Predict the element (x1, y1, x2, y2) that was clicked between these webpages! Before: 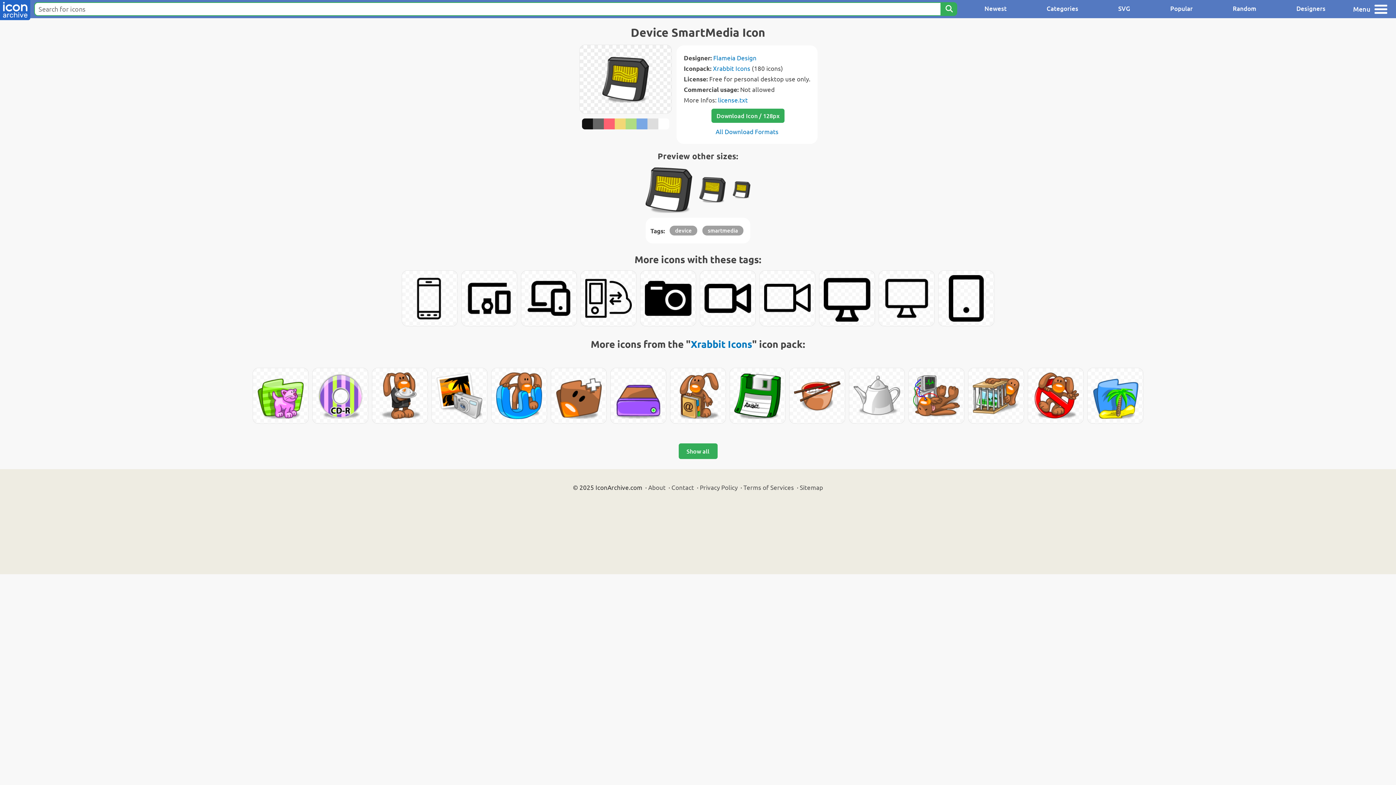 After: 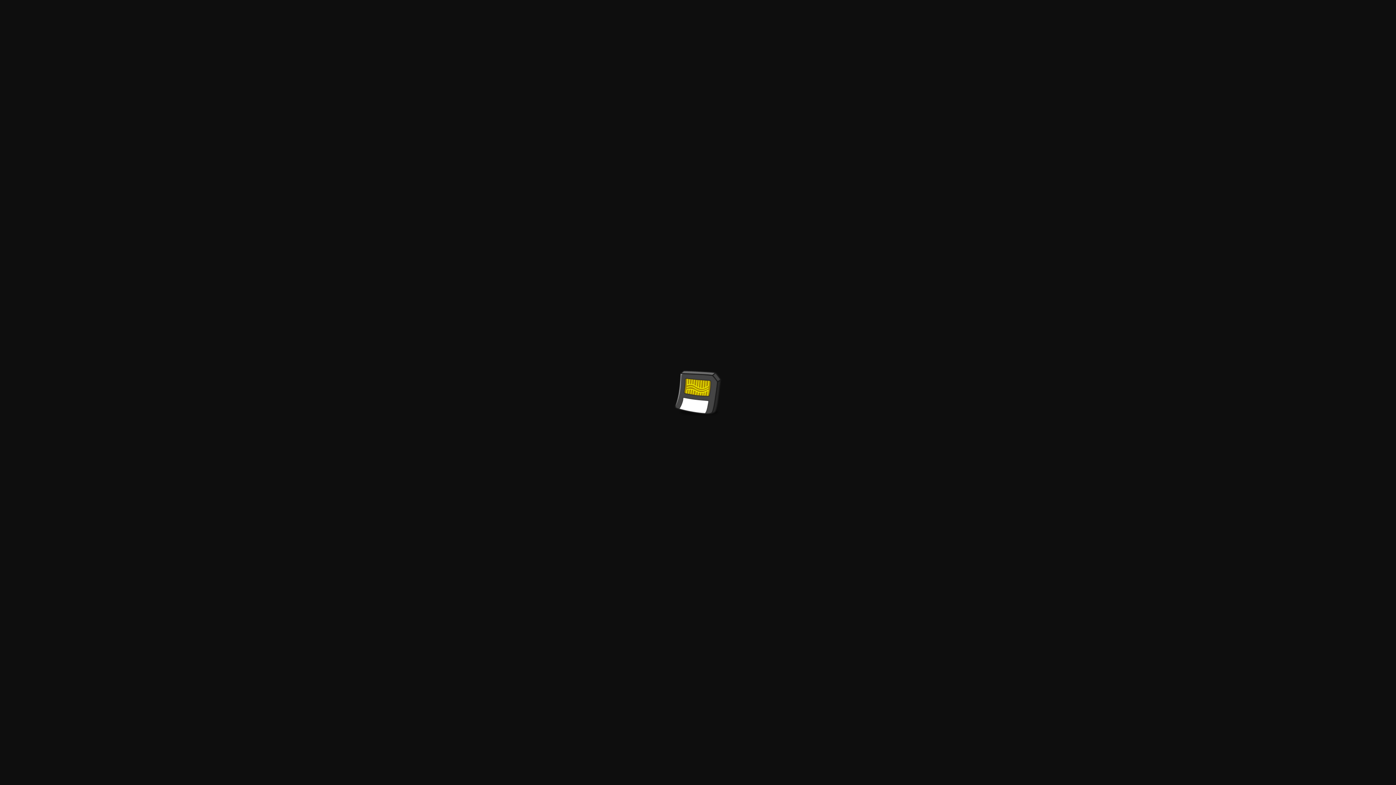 Action: bbox: (645, 166, 692, 213)